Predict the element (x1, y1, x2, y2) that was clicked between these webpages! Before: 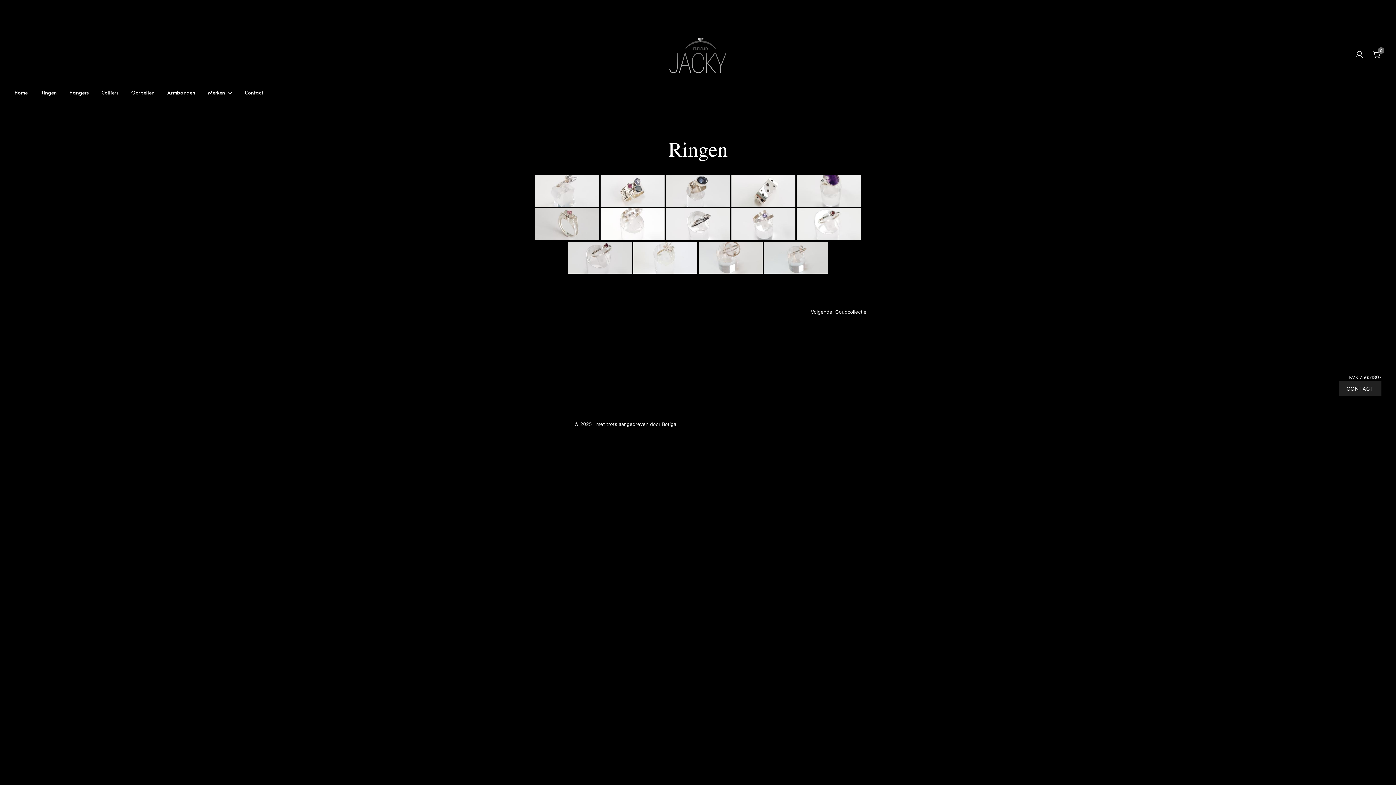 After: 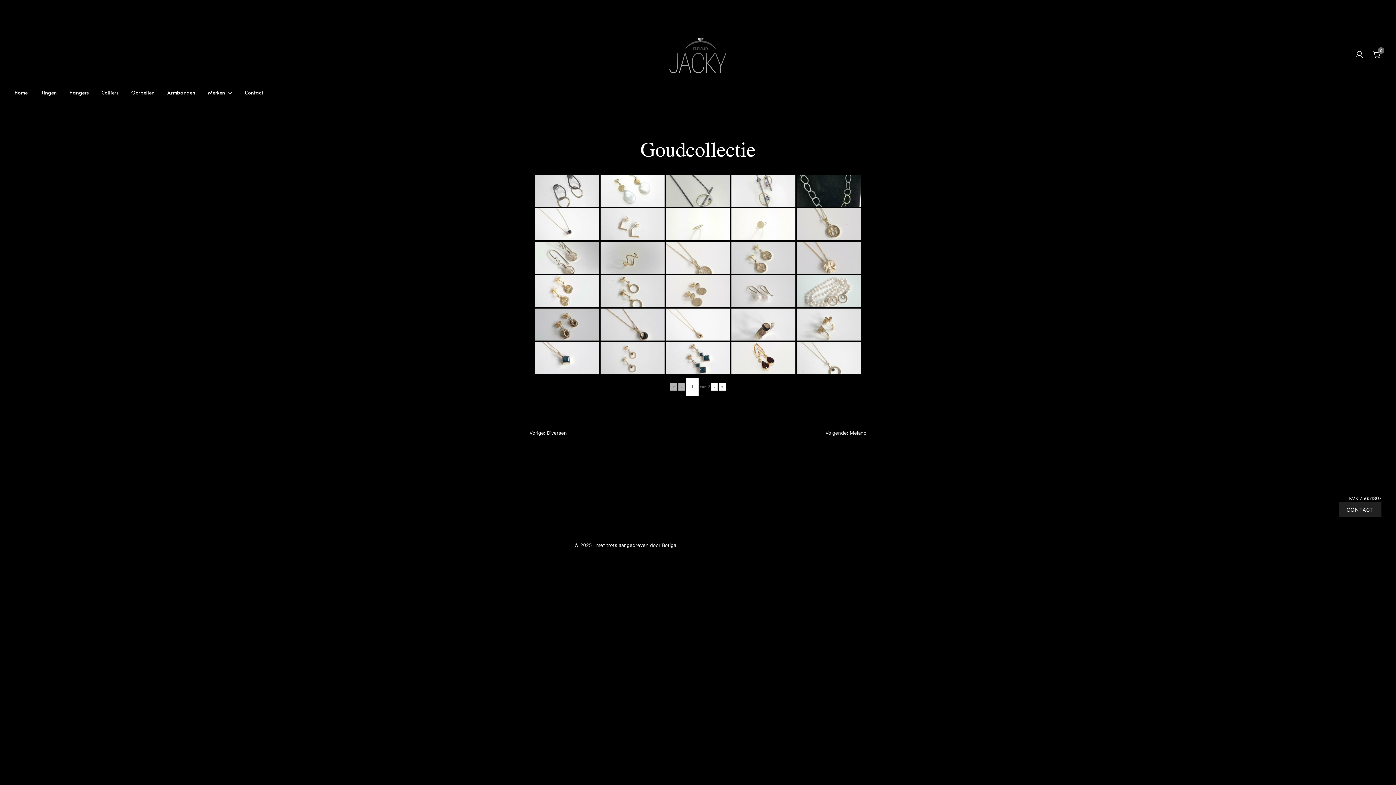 Action: label: Volgende: Goudcollectie bbox: (811, 309, 866, 315)